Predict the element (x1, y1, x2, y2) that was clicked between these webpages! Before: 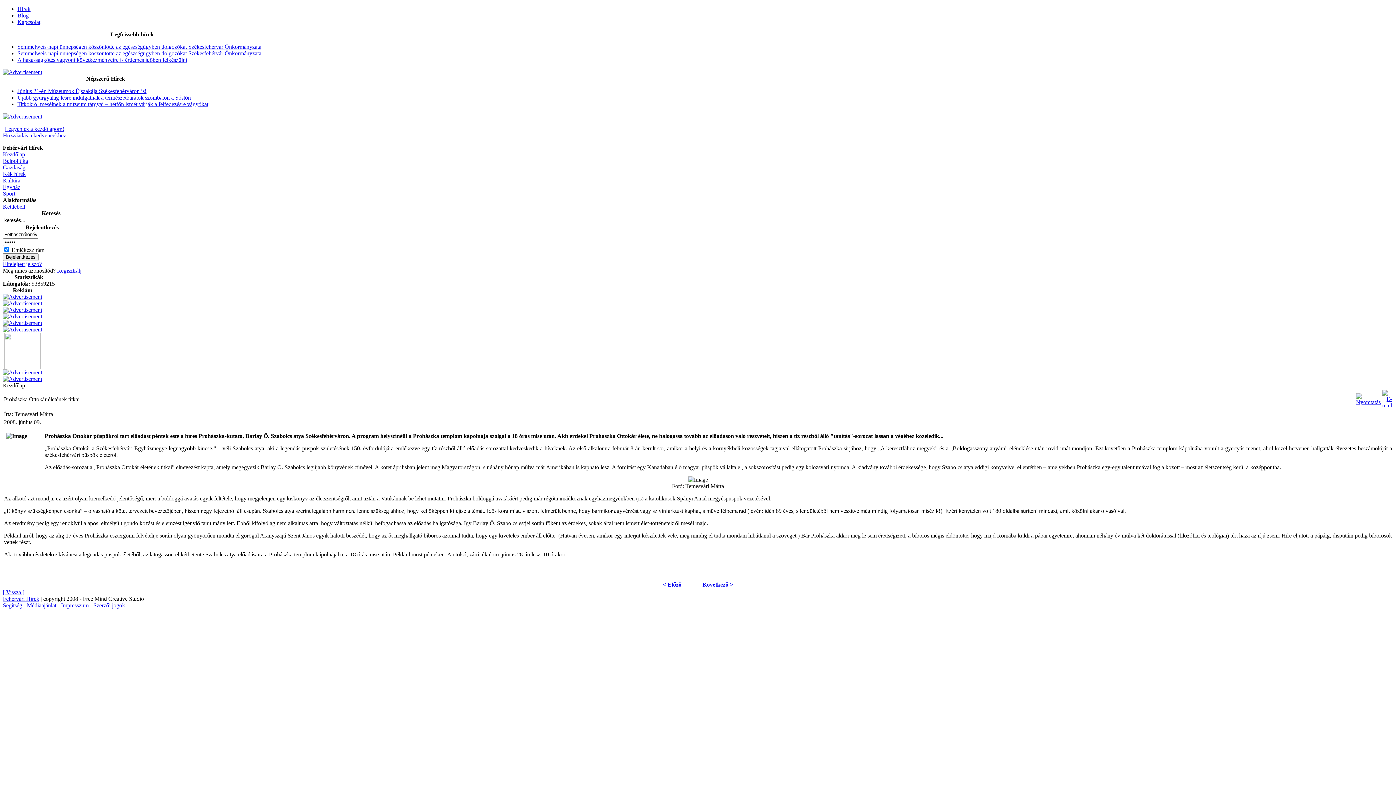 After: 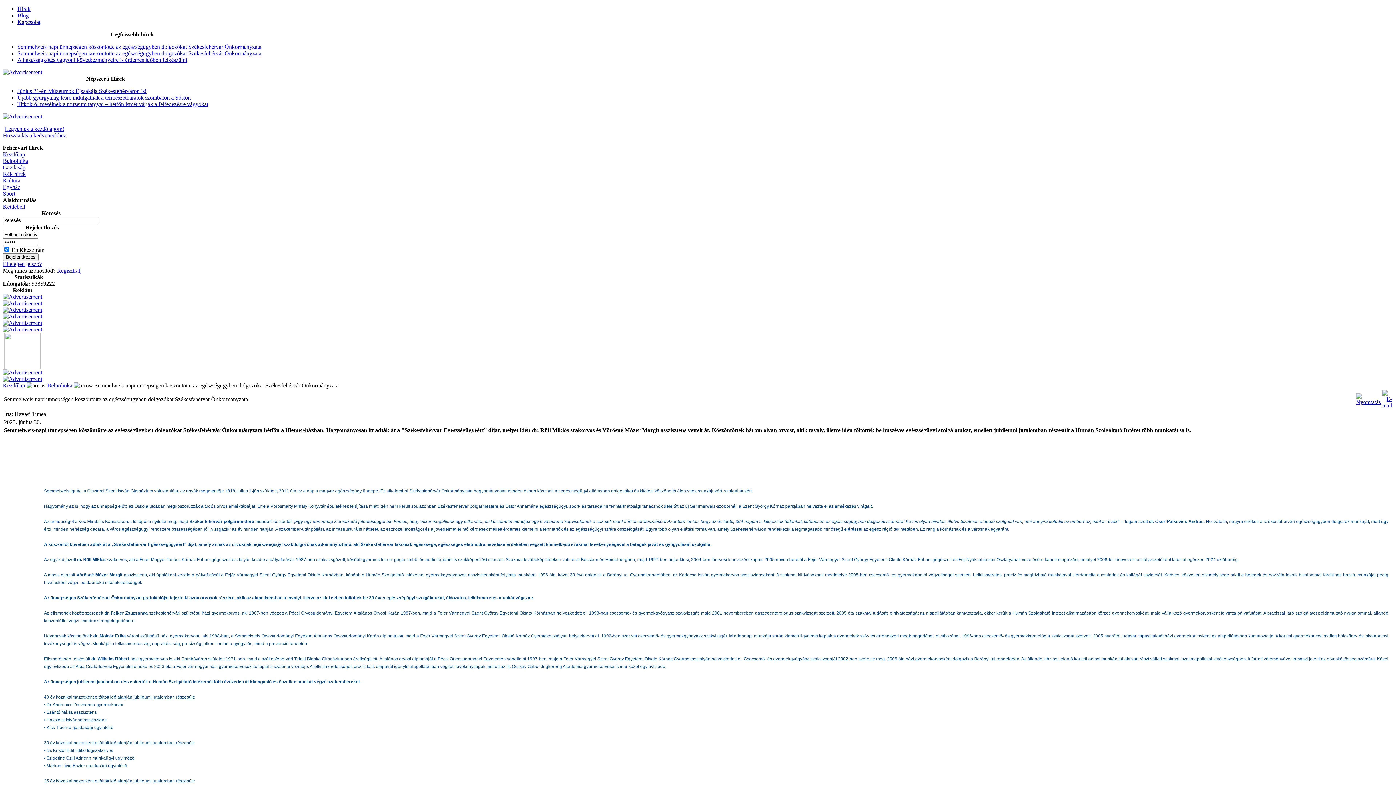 Action: bbox: (17, 43, 261, 49) label: Semmelweis-napi ünnepségen köszöntötte az egészségügyben dolgozókat Székesfehérvár Önkormányzata